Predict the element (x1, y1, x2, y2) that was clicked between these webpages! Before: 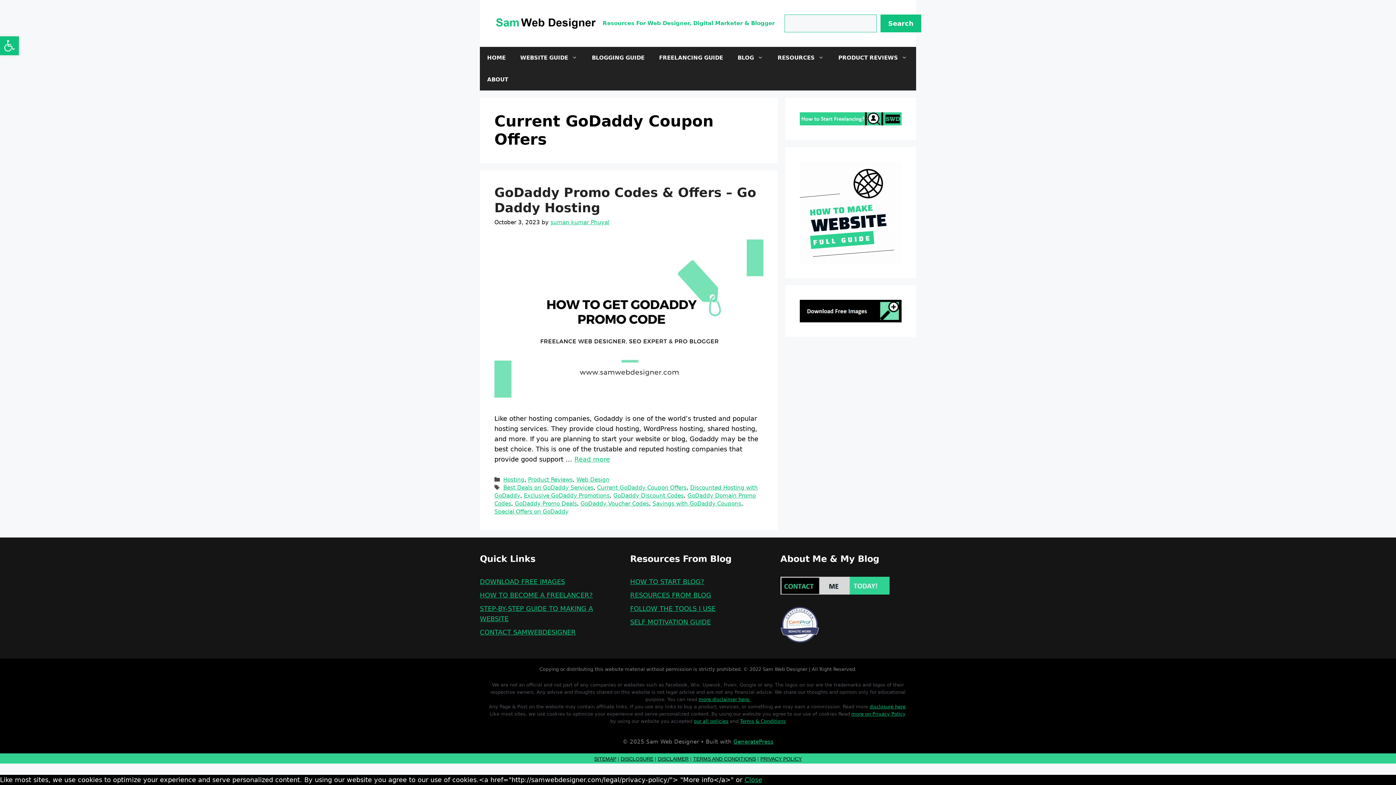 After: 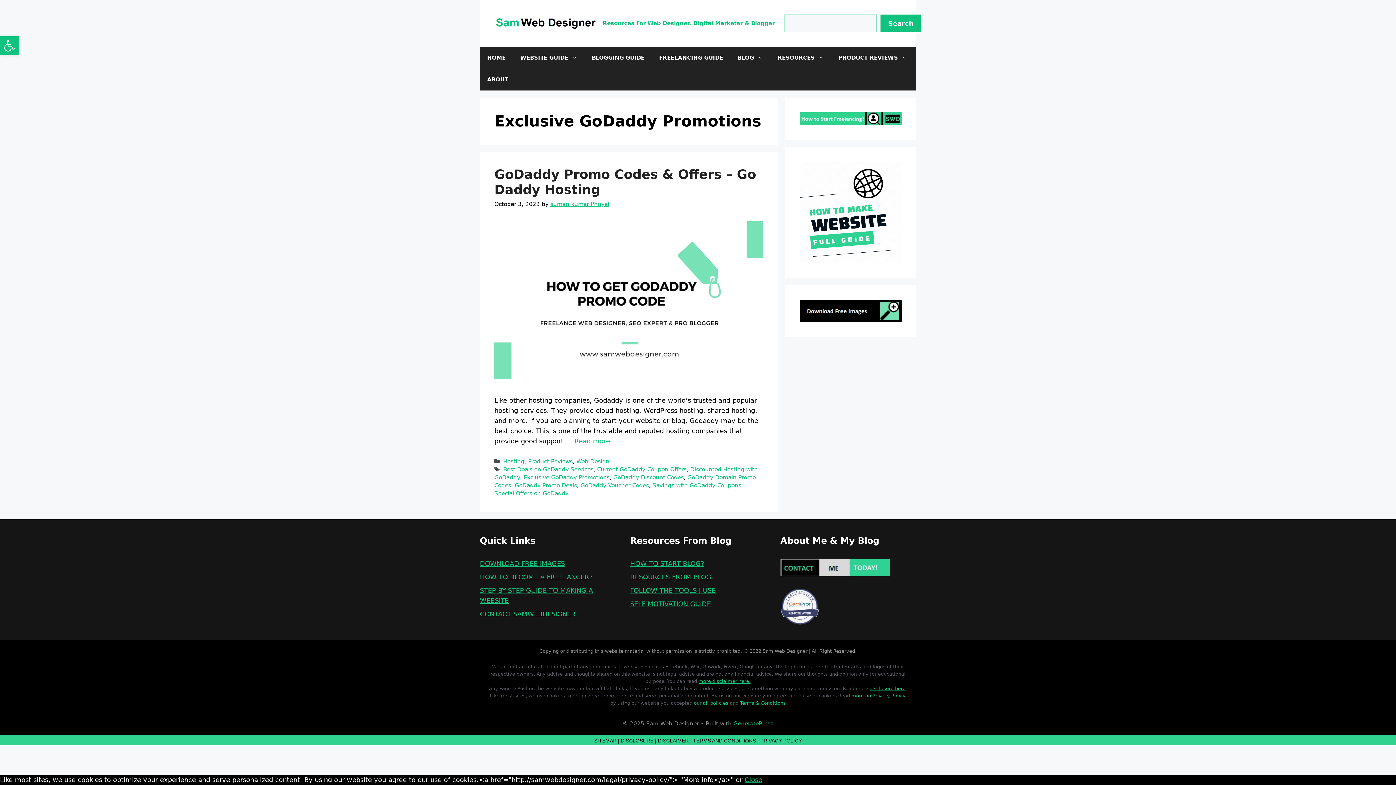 Action: label: Exclusive GoDaddy Promotions bbox: (524, 492, 609, 499)